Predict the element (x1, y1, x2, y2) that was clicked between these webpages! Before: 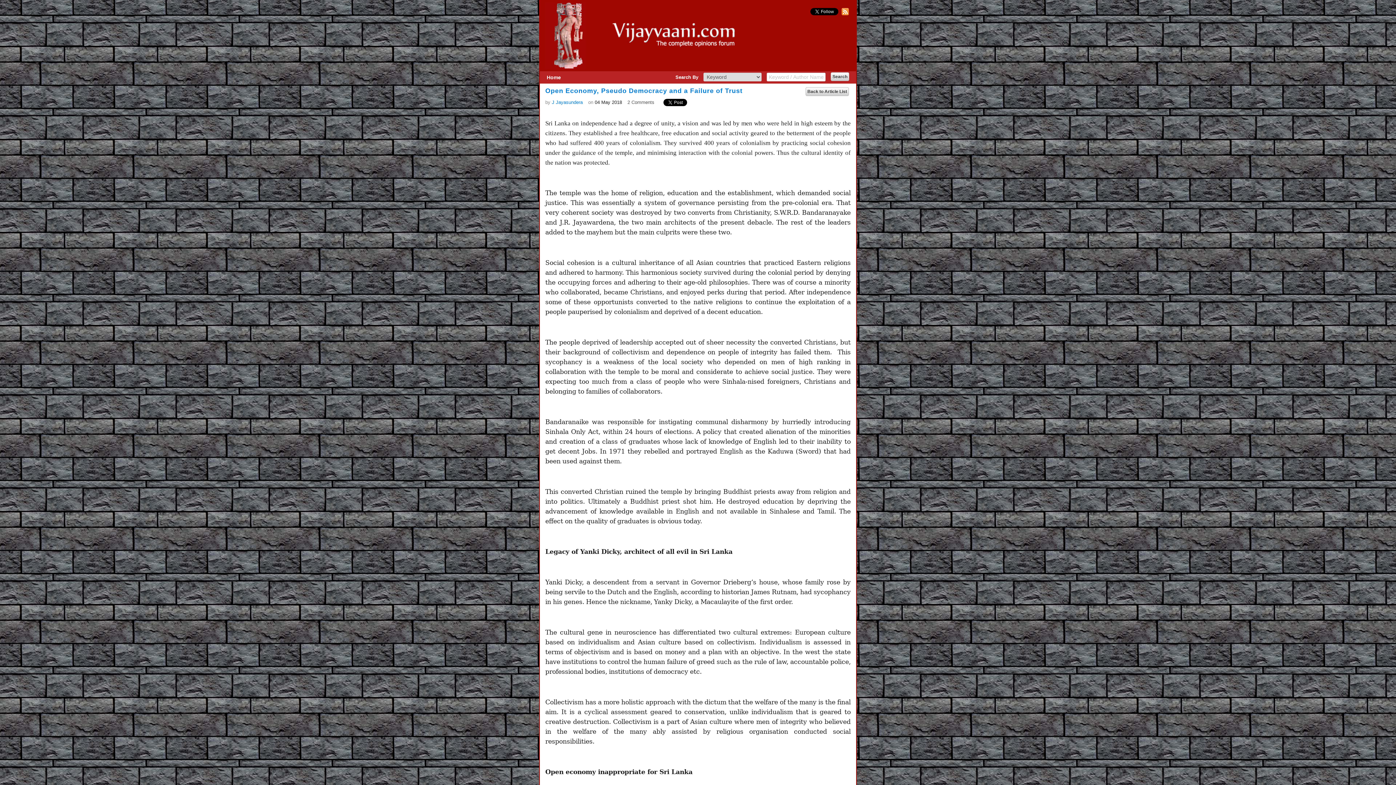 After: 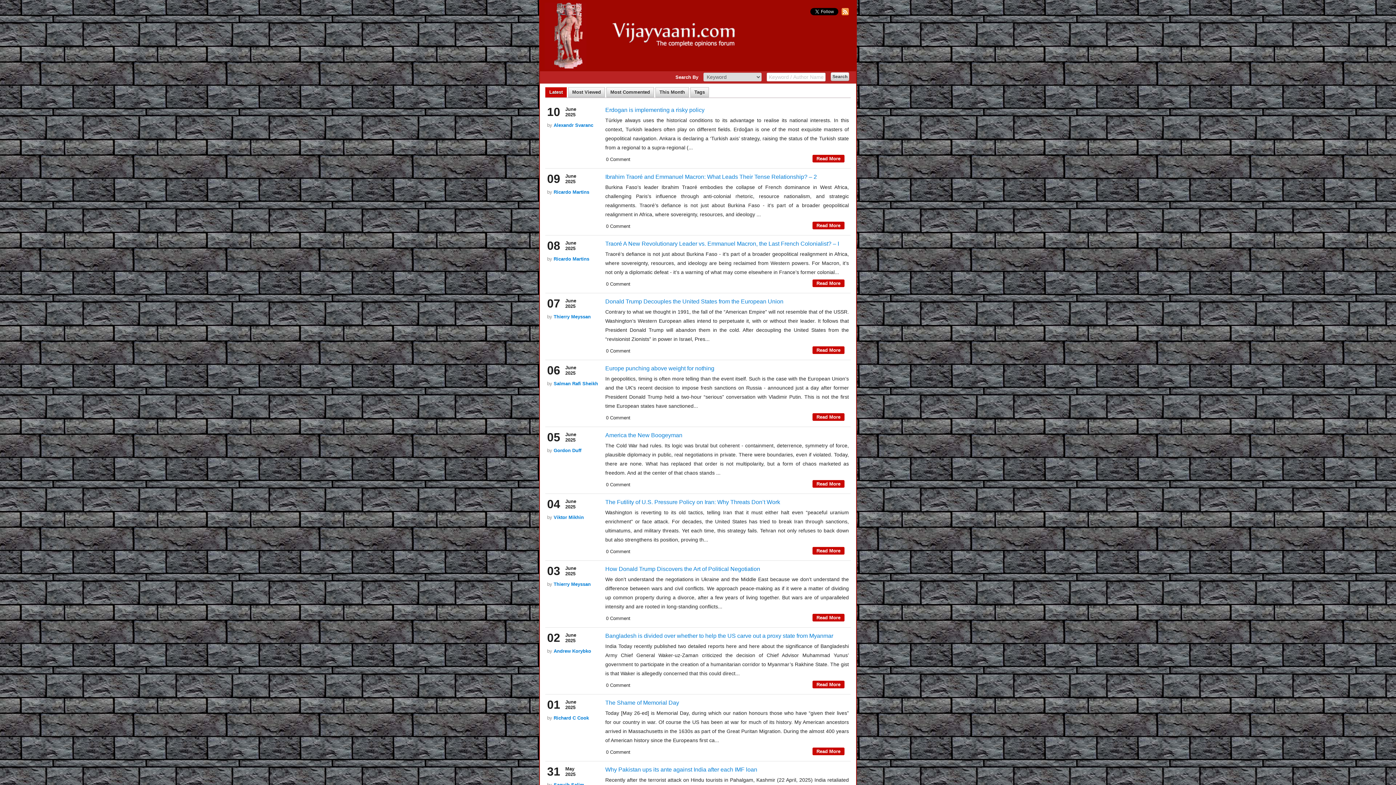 Action: label: Back to Article List bbox: (805, 87, 849, 96)